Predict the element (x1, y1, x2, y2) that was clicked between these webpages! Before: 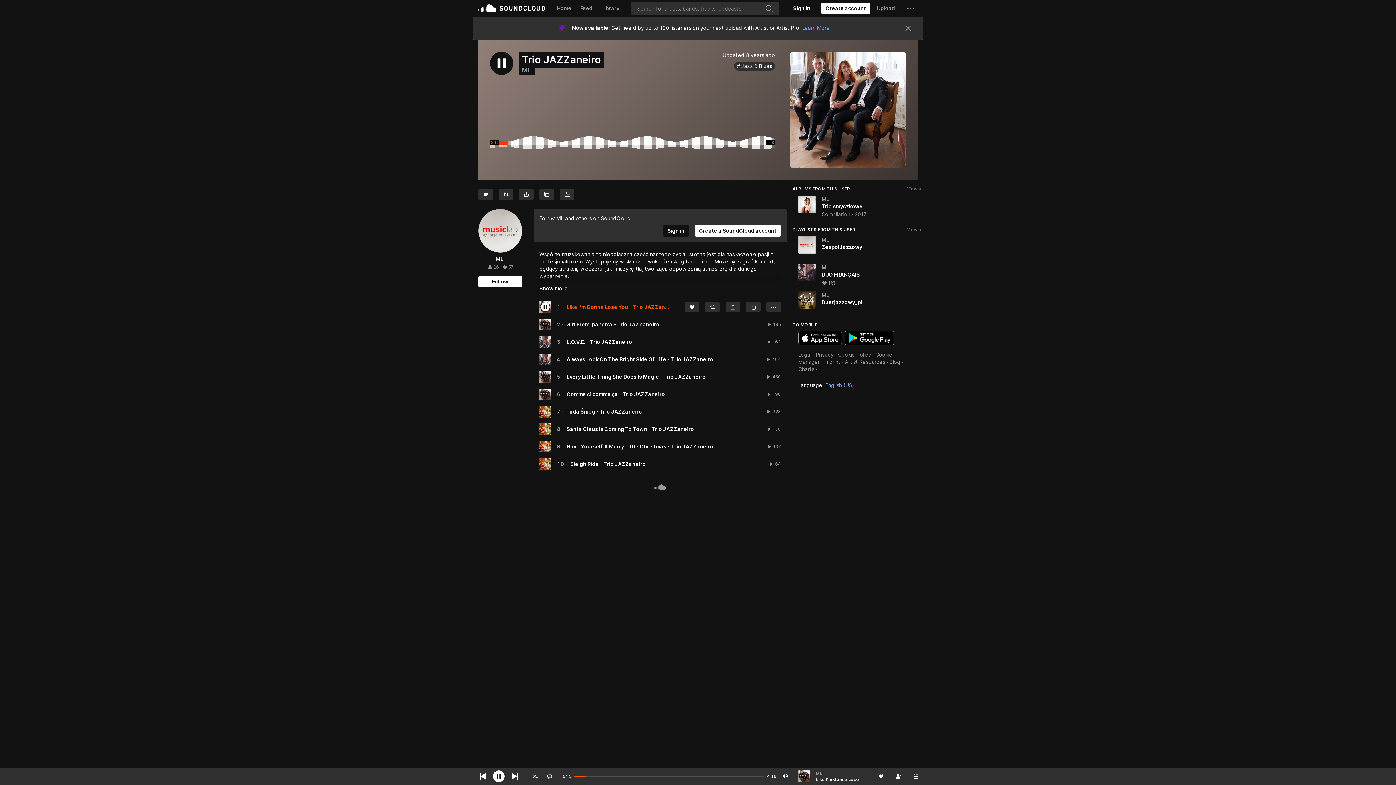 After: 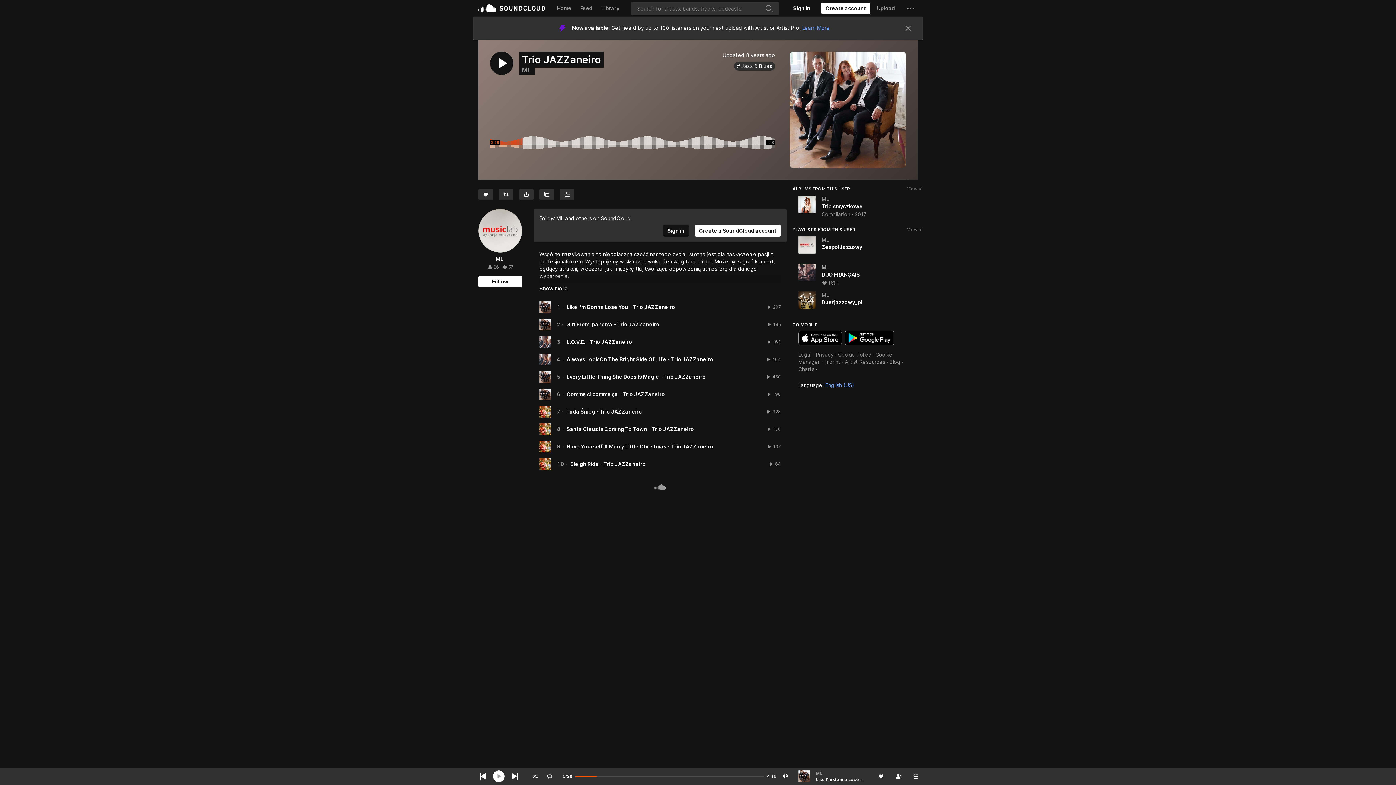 Action: label: Pause current bbox: (493, 770, 504, 782)